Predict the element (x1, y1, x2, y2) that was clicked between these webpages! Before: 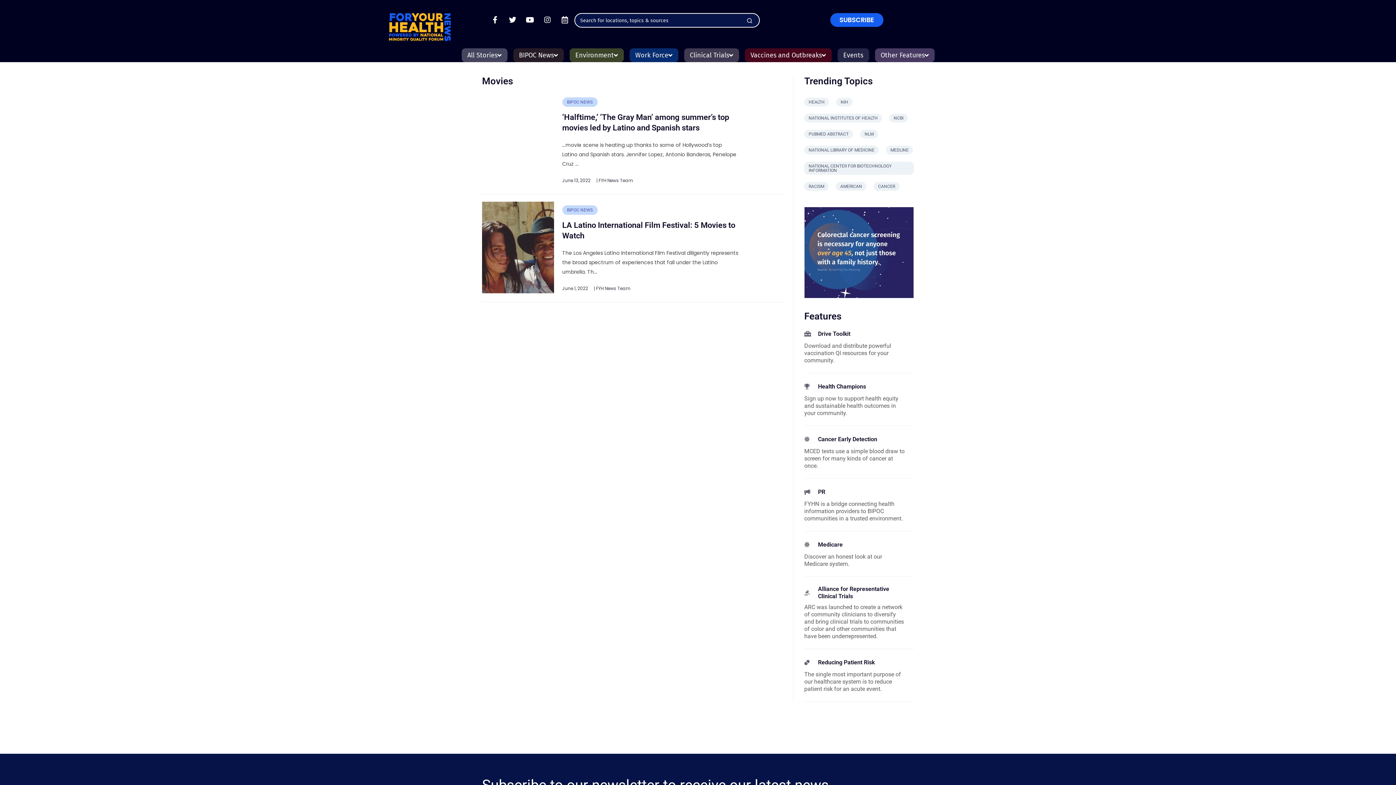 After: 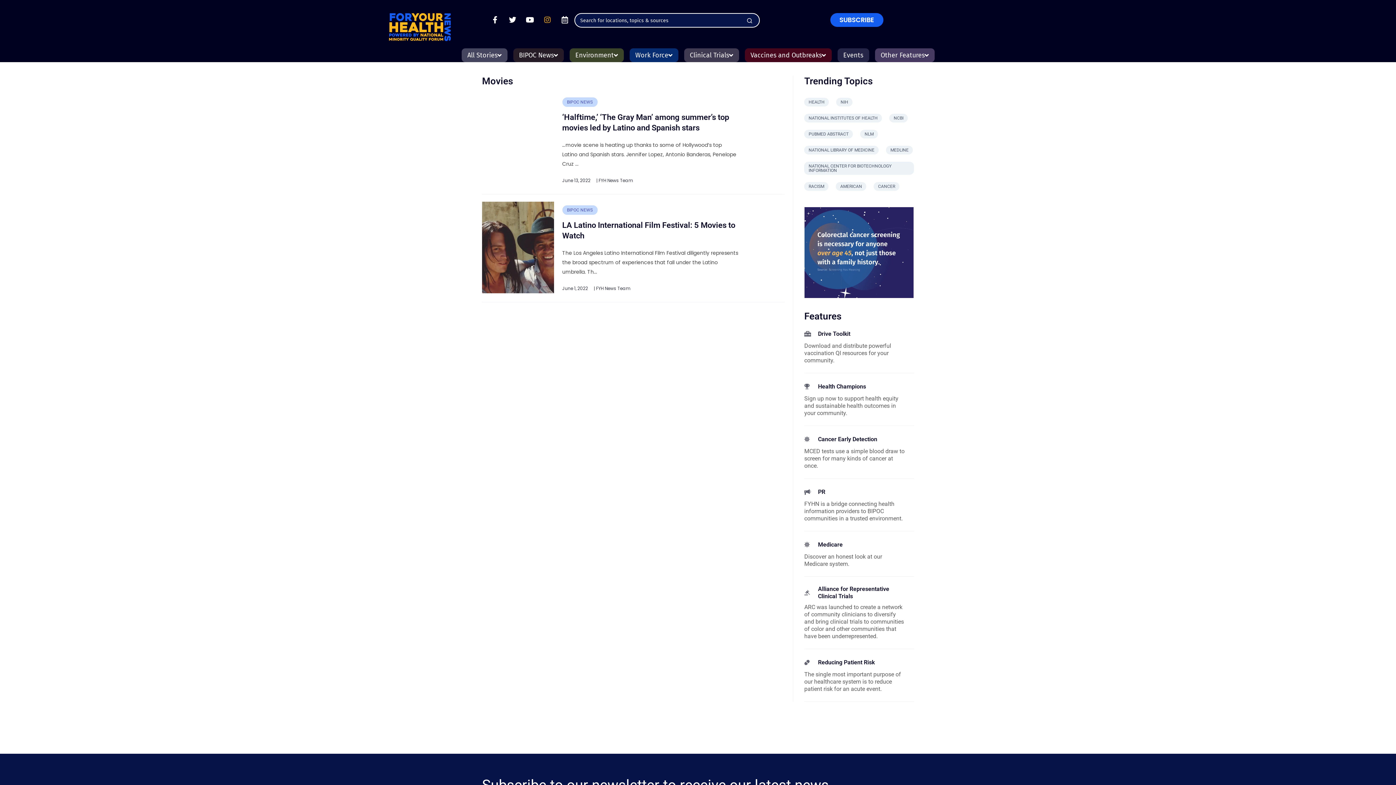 Action: label: Instagram bbox: (544, 16, 551, 23)